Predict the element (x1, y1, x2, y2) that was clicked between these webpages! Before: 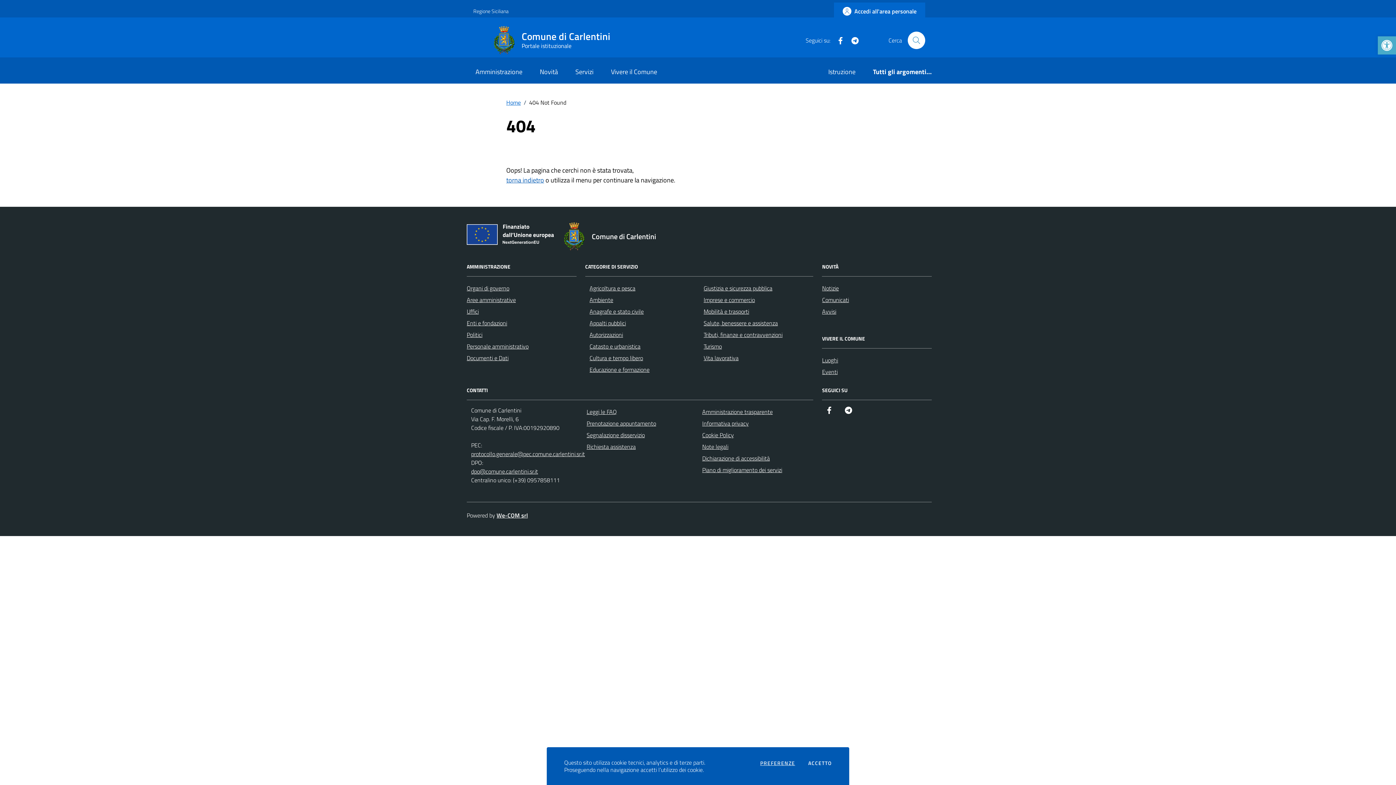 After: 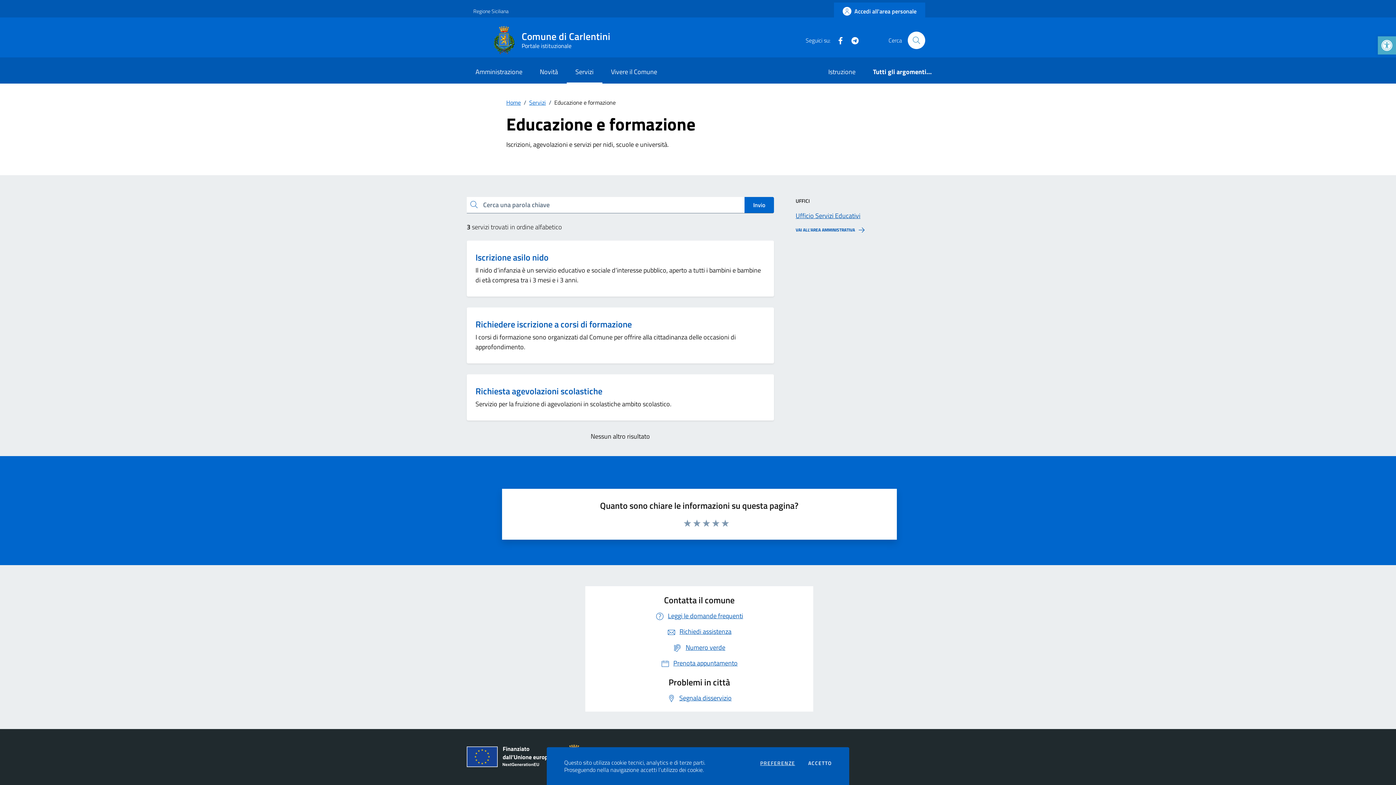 Action: label: Educazione e formazione bbox: (589, 365, 649, 374)